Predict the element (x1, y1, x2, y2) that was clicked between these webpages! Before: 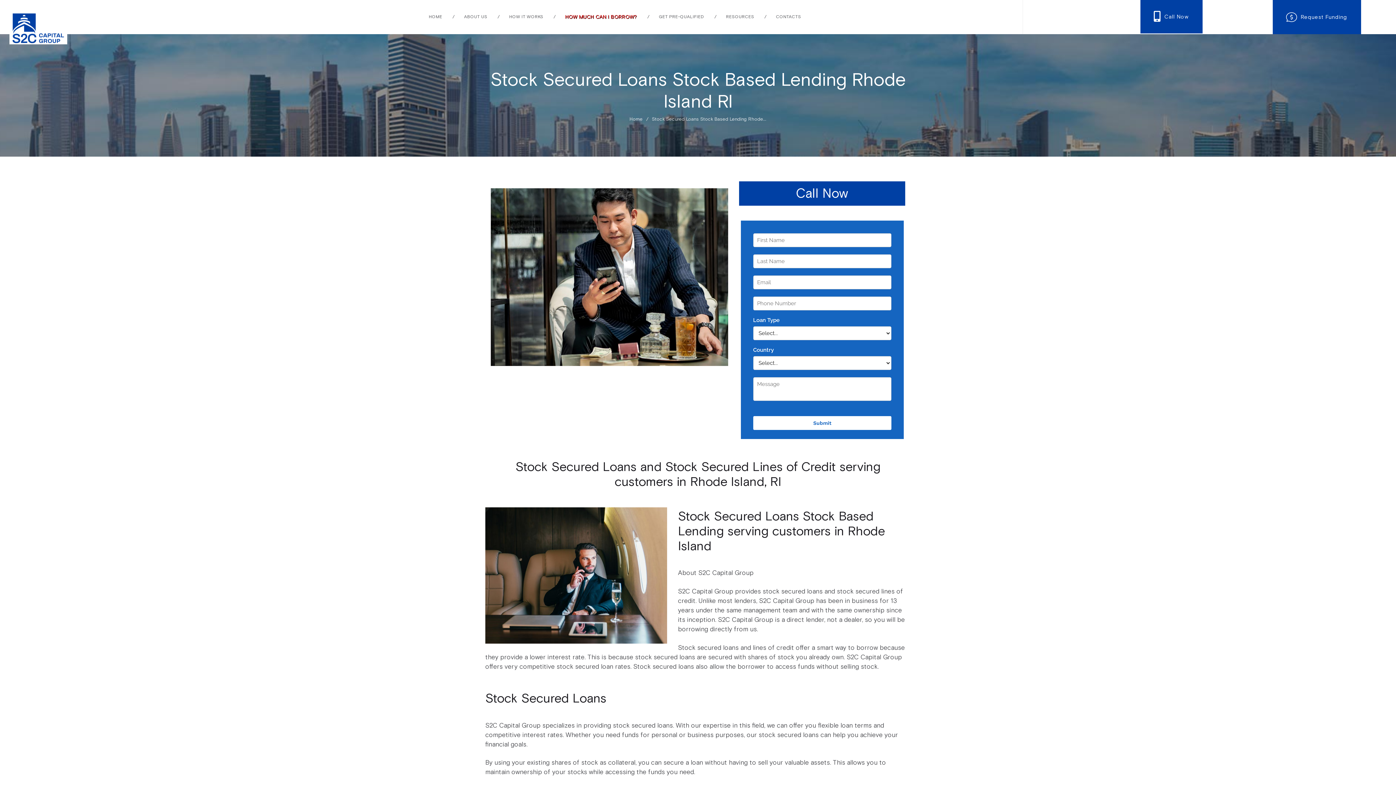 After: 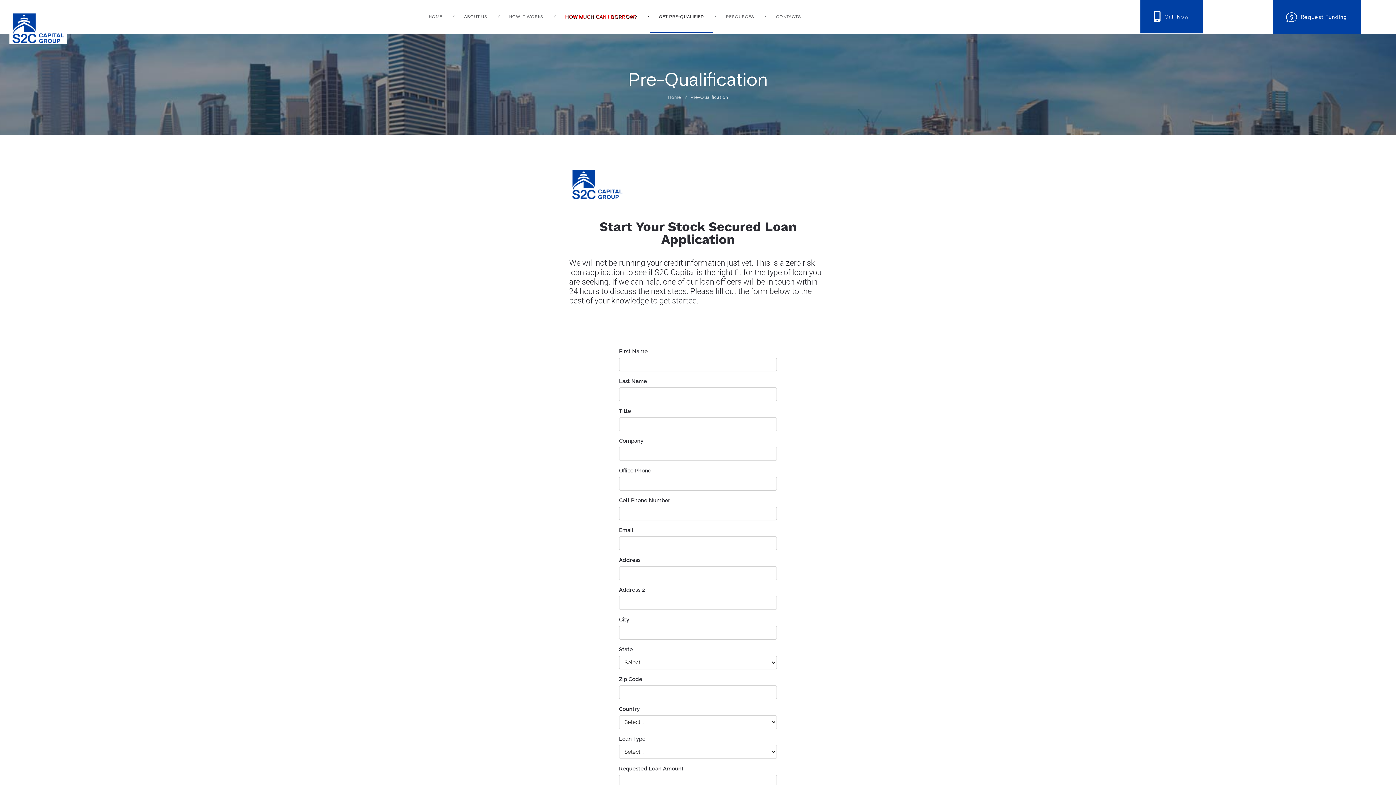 Action: bbox: (648, 9, 715, 24) label: GET PRE-QUALIFIED